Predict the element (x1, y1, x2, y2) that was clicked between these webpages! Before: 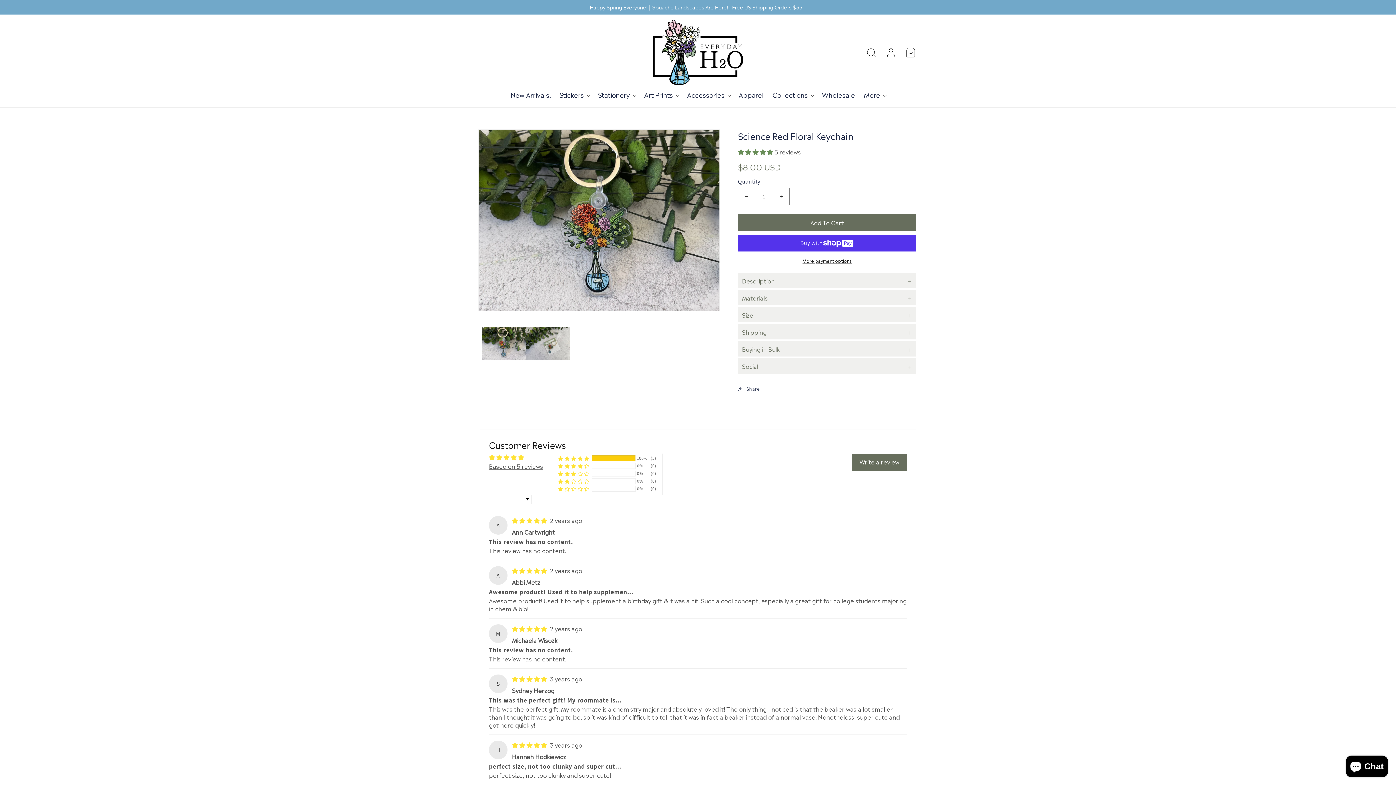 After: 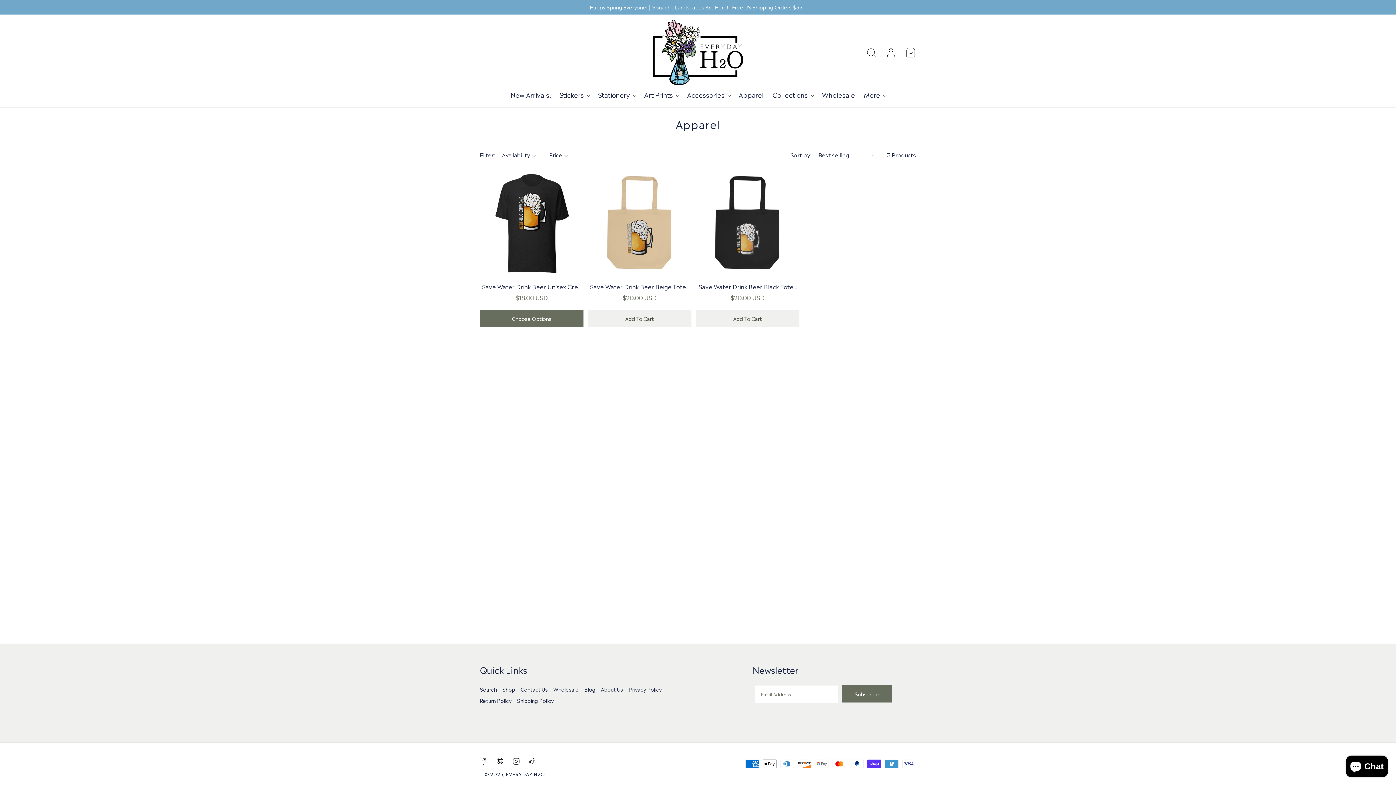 Action: label: Apparel bbox: (734, 85, 768, 99)